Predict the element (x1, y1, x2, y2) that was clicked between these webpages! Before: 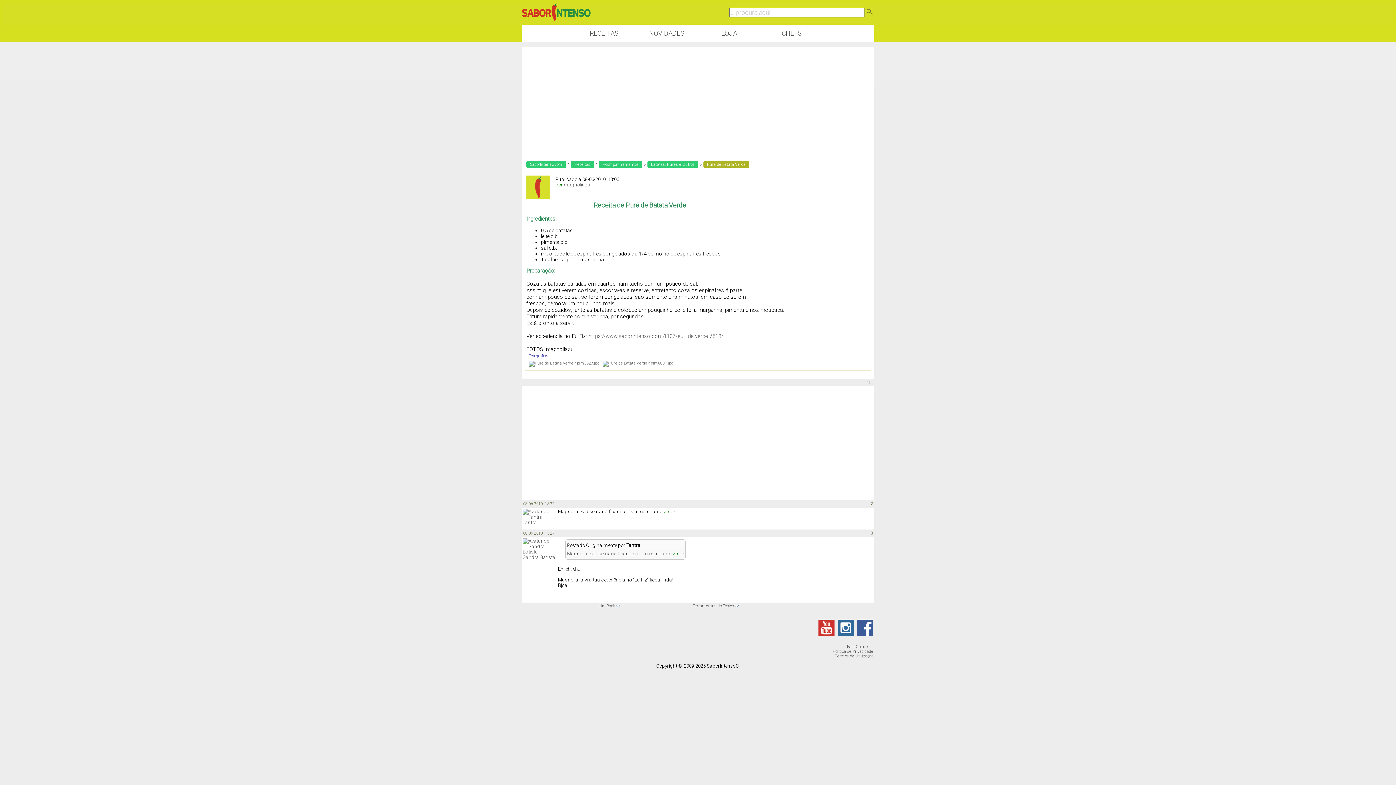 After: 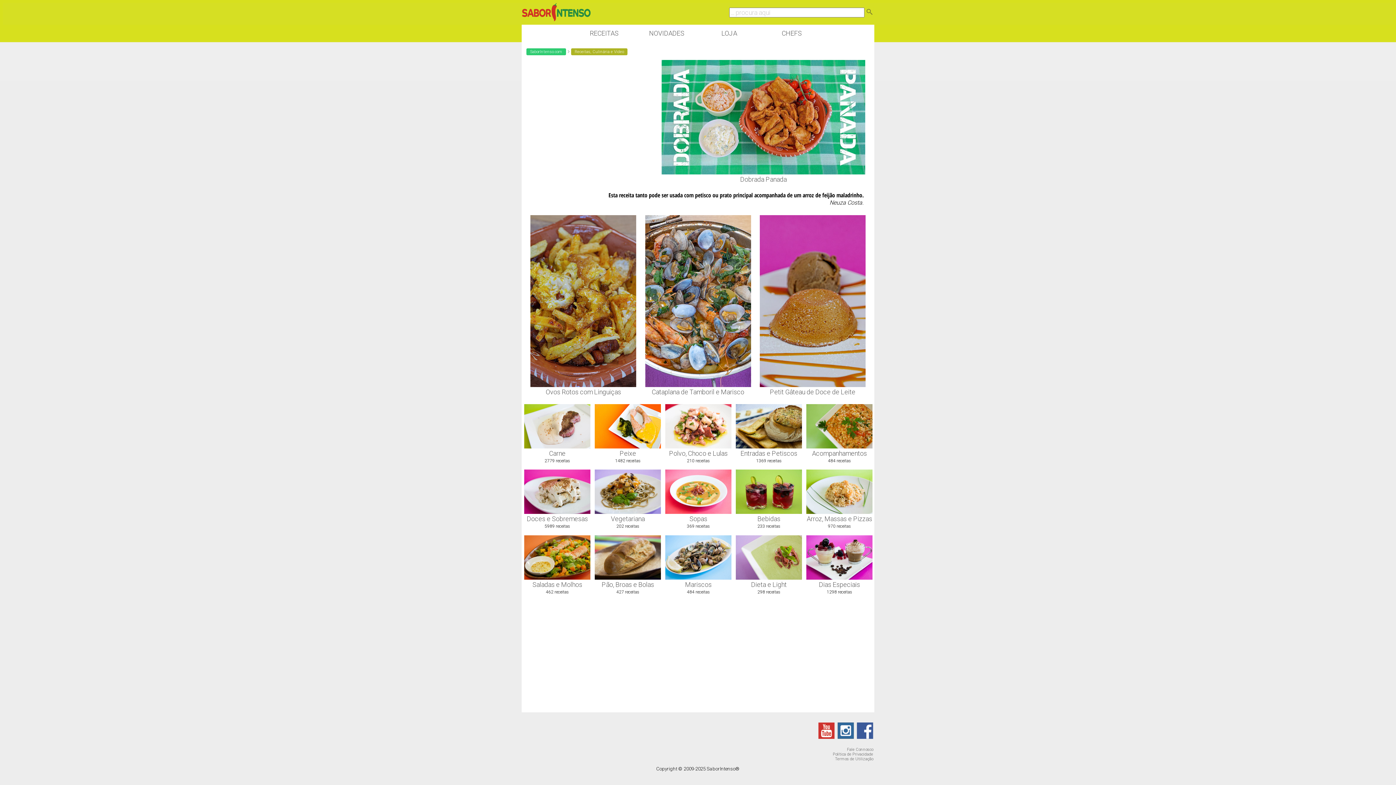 Action: bbox: (526, 161, 566, 168) label: SaborIntenso.com